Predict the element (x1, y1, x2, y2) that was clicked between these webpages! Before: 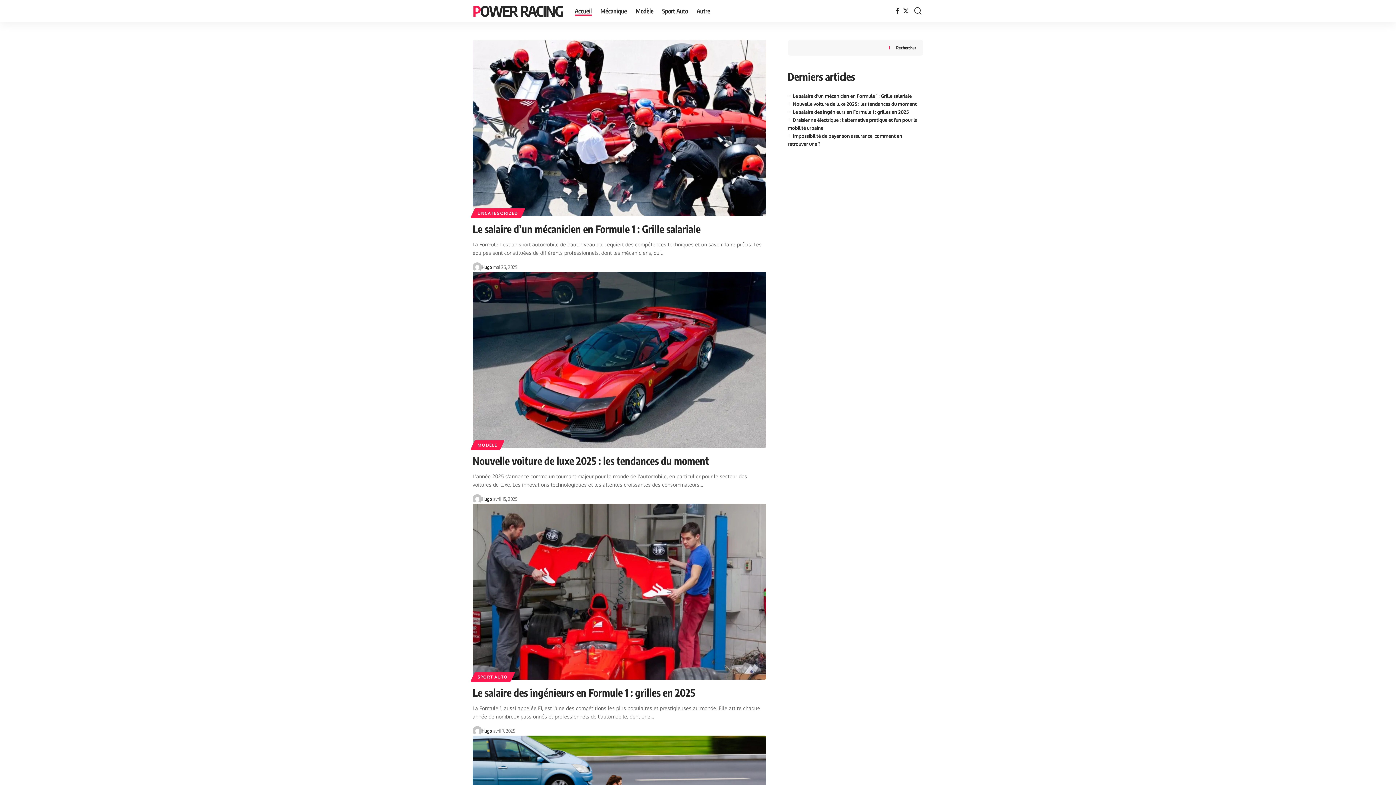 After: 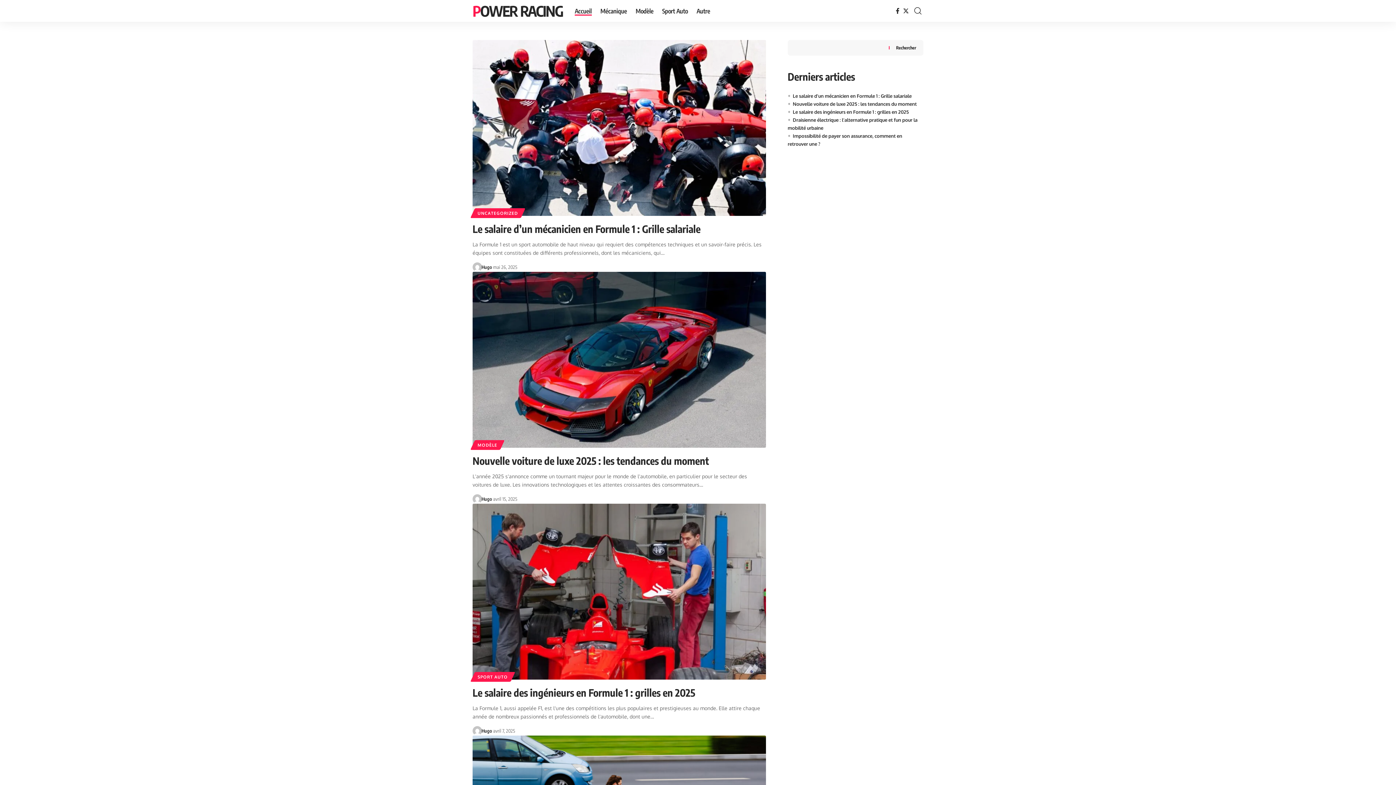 Action: bbox: (472, 2, 563, 19) label: POWER RACING